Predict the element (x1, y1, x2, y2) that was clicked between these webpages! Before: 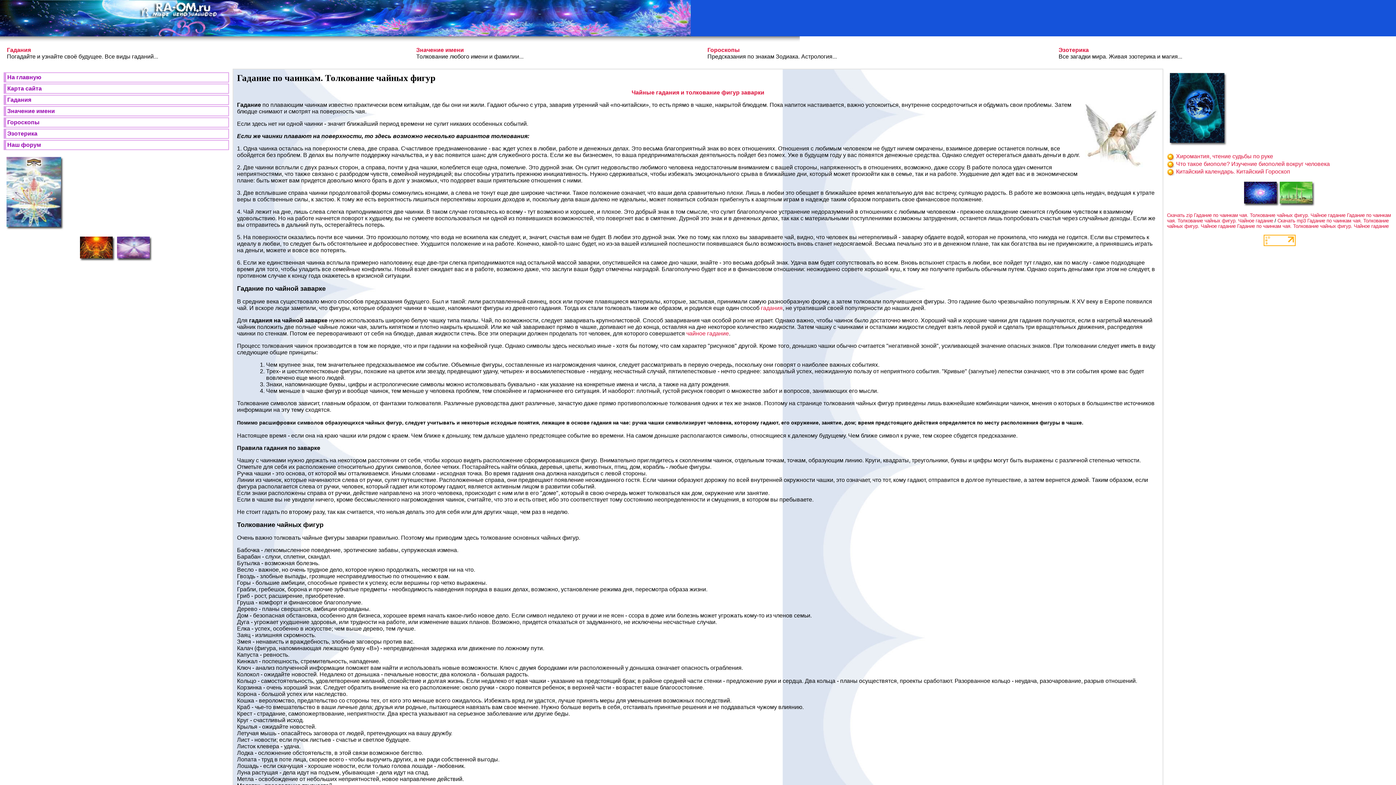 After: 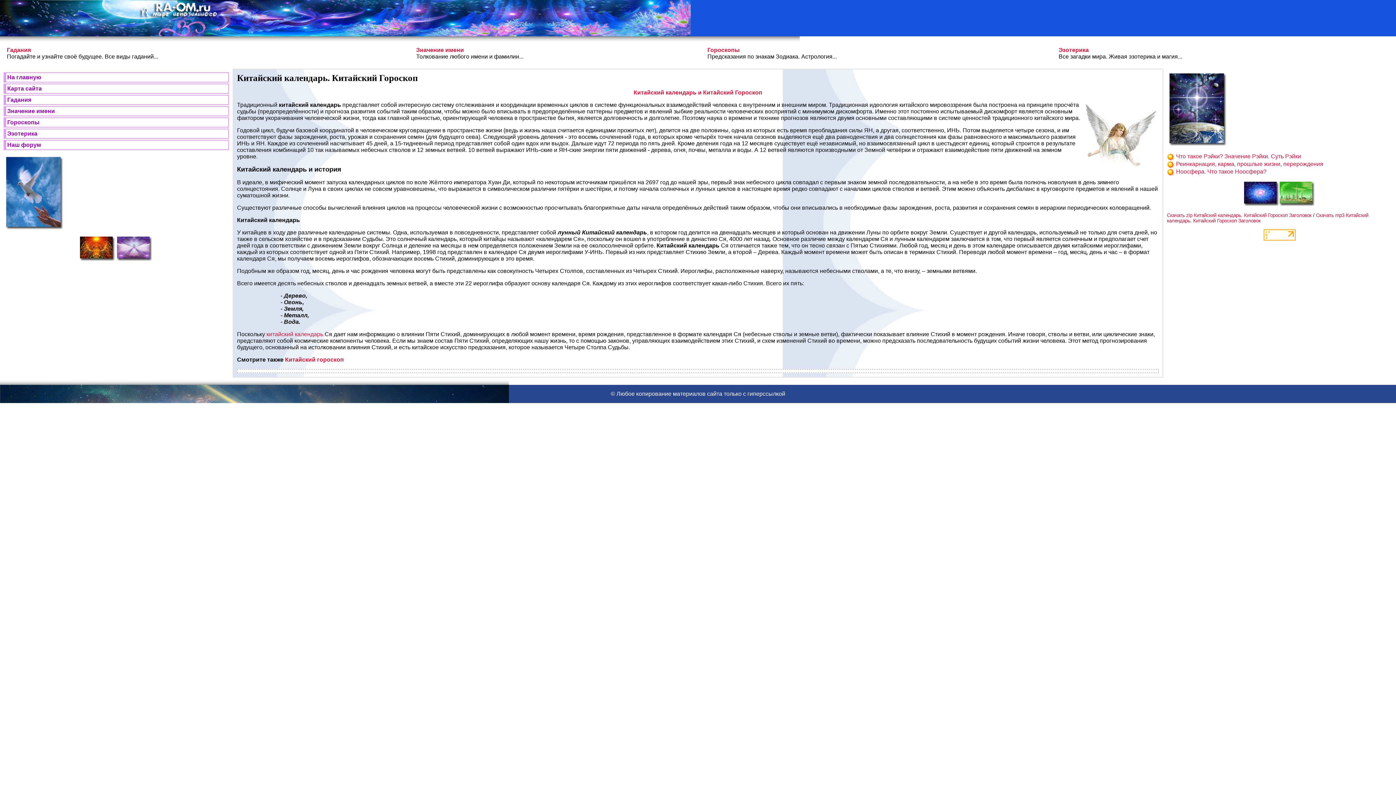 Action: label: Китайский календарь. Китайский Гороскоп bbox: (1176, 168, 1290, 174)